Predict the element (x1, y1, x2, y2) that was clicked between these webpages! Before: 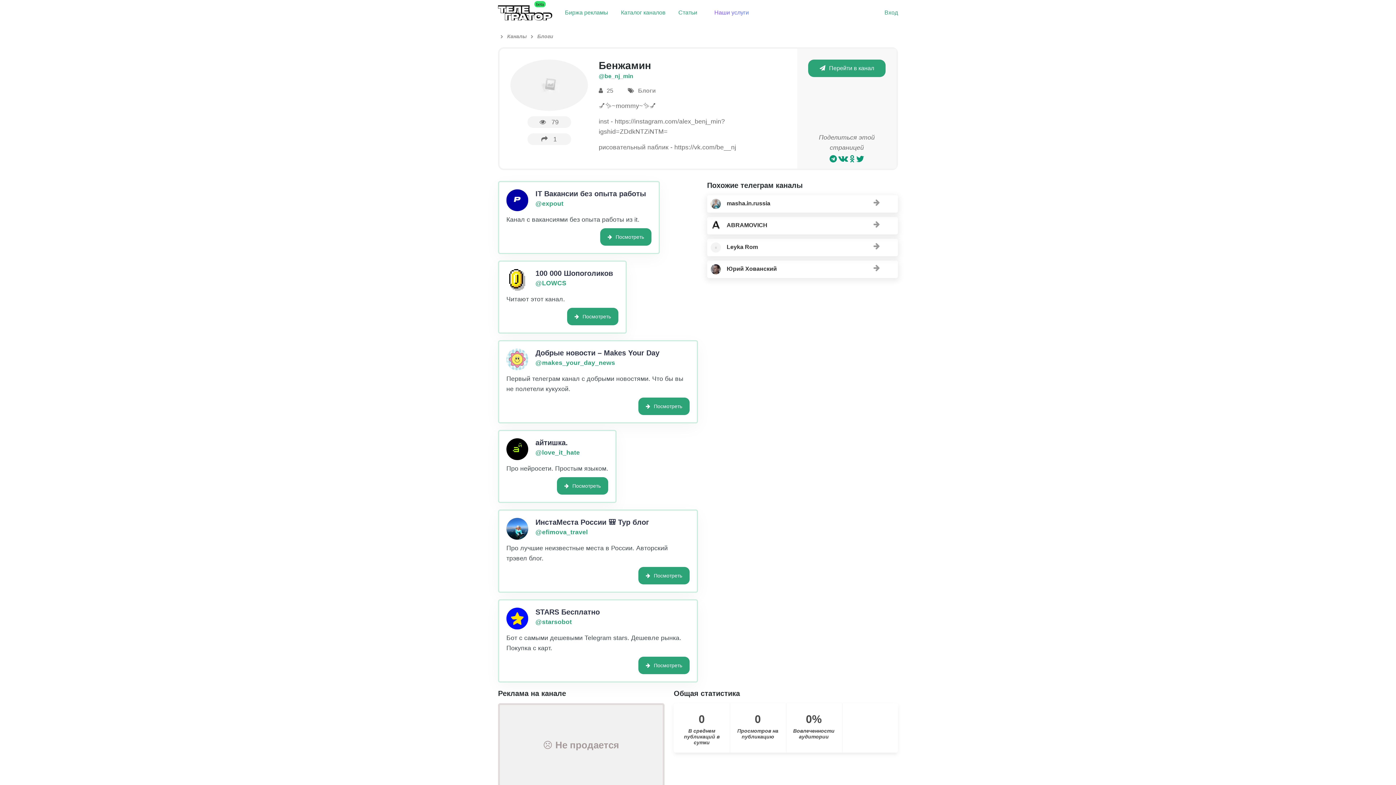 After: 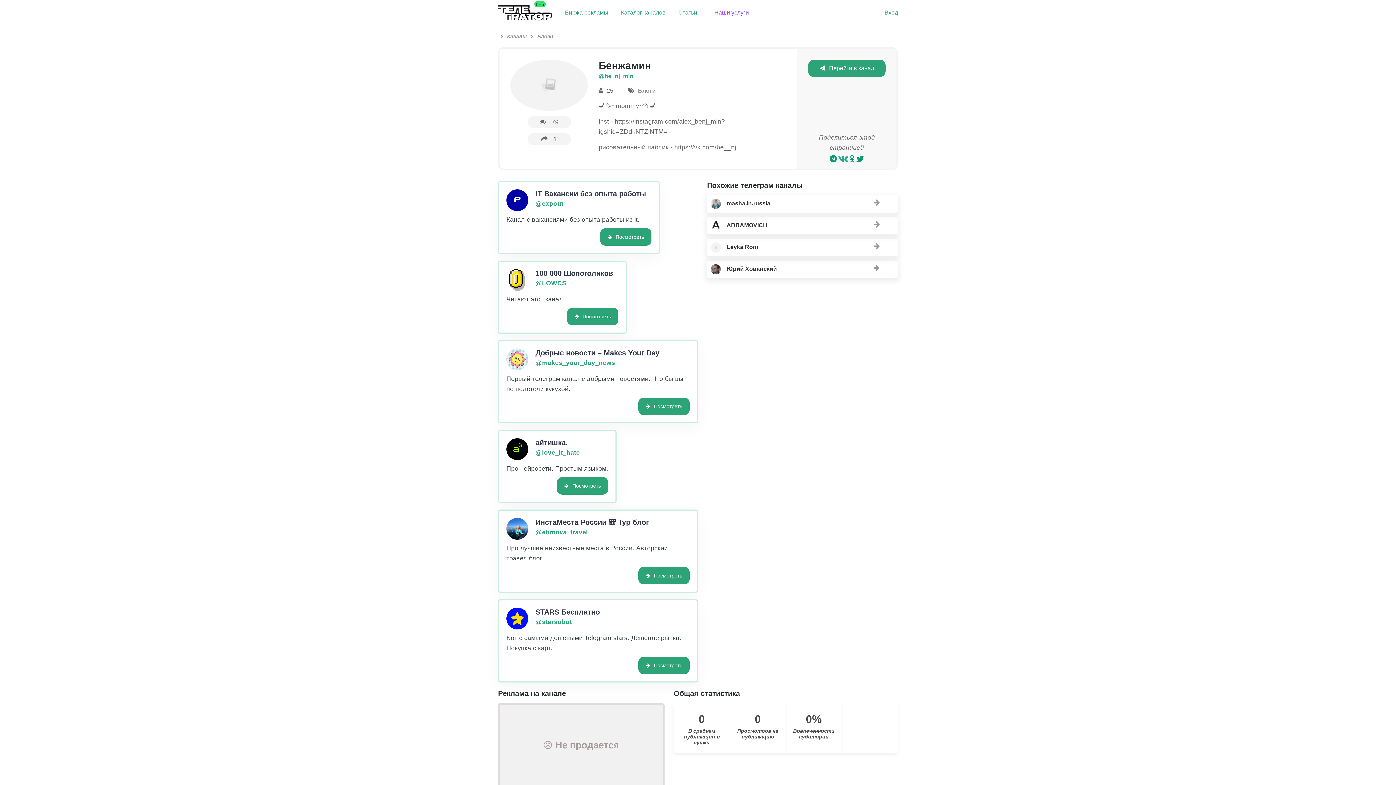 Action: bbox: (838, 154, 848, 163)